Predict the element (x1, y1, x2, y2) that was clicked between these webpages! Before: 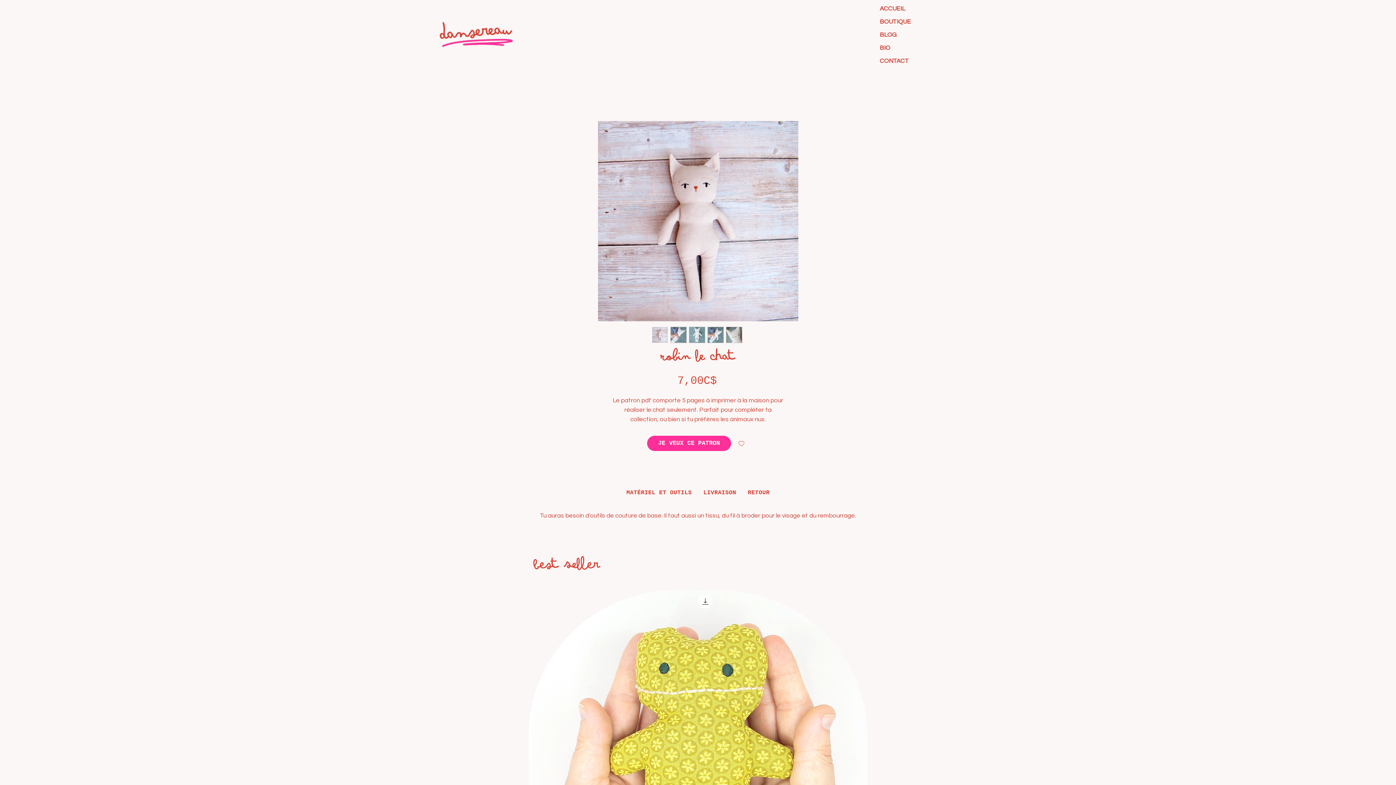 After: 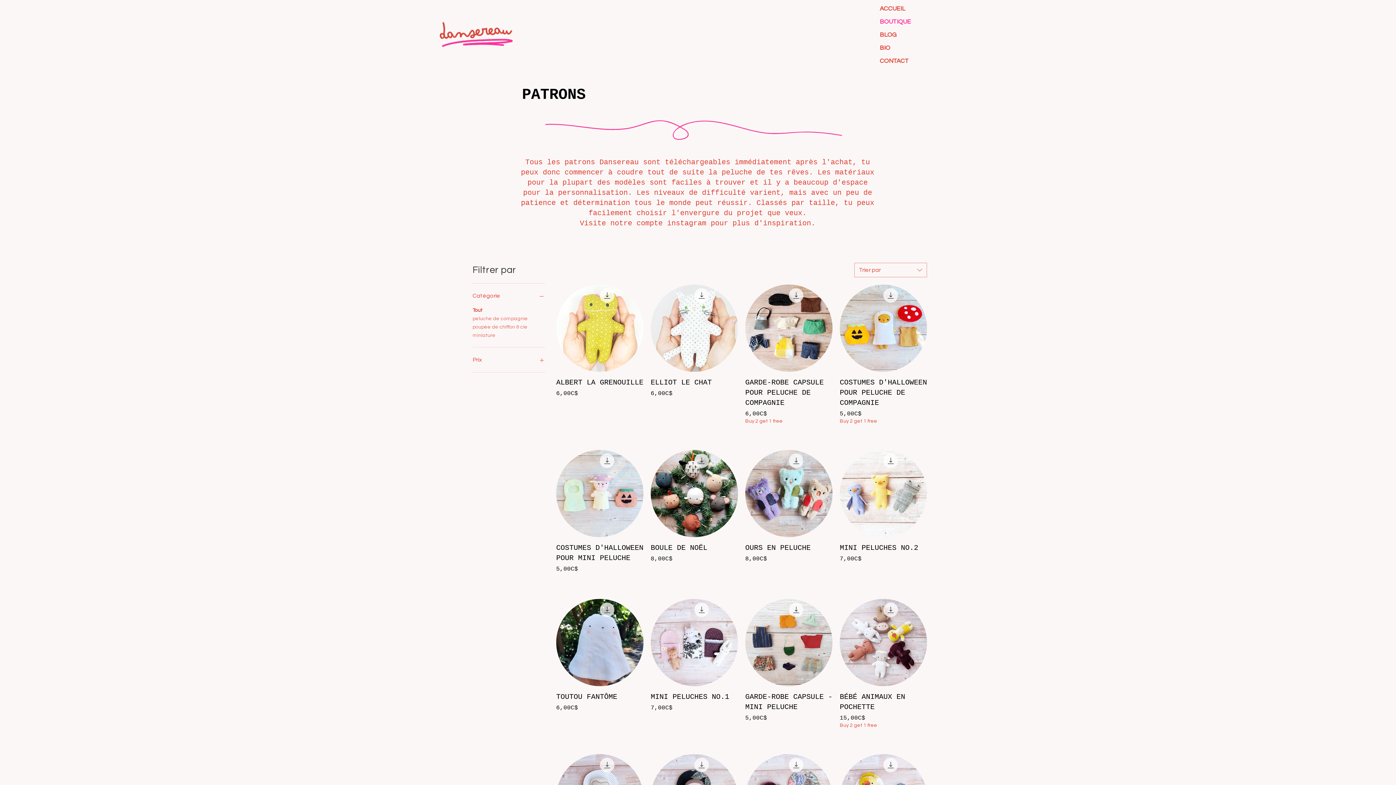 Action: label: BOUTIQUE bbox: (876, 15, 908, 28)